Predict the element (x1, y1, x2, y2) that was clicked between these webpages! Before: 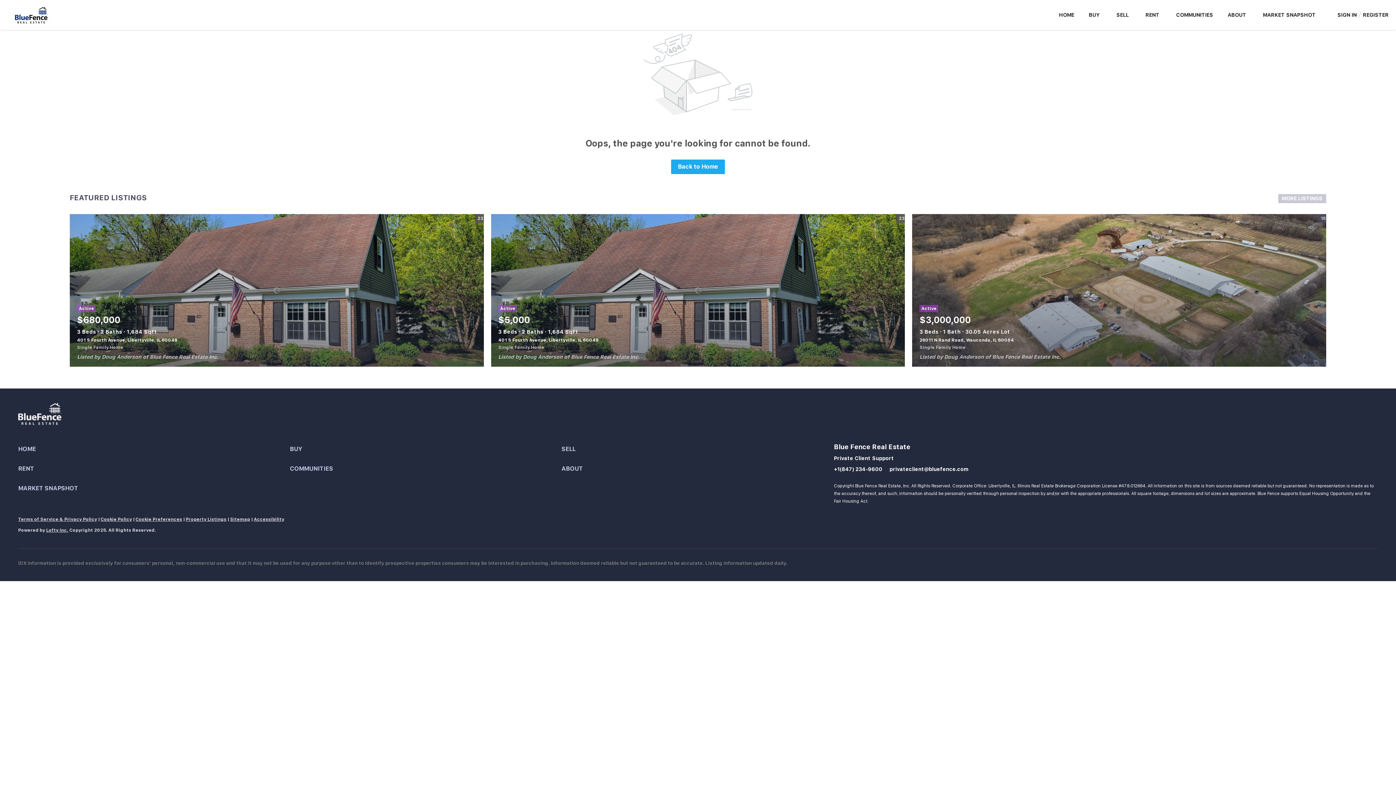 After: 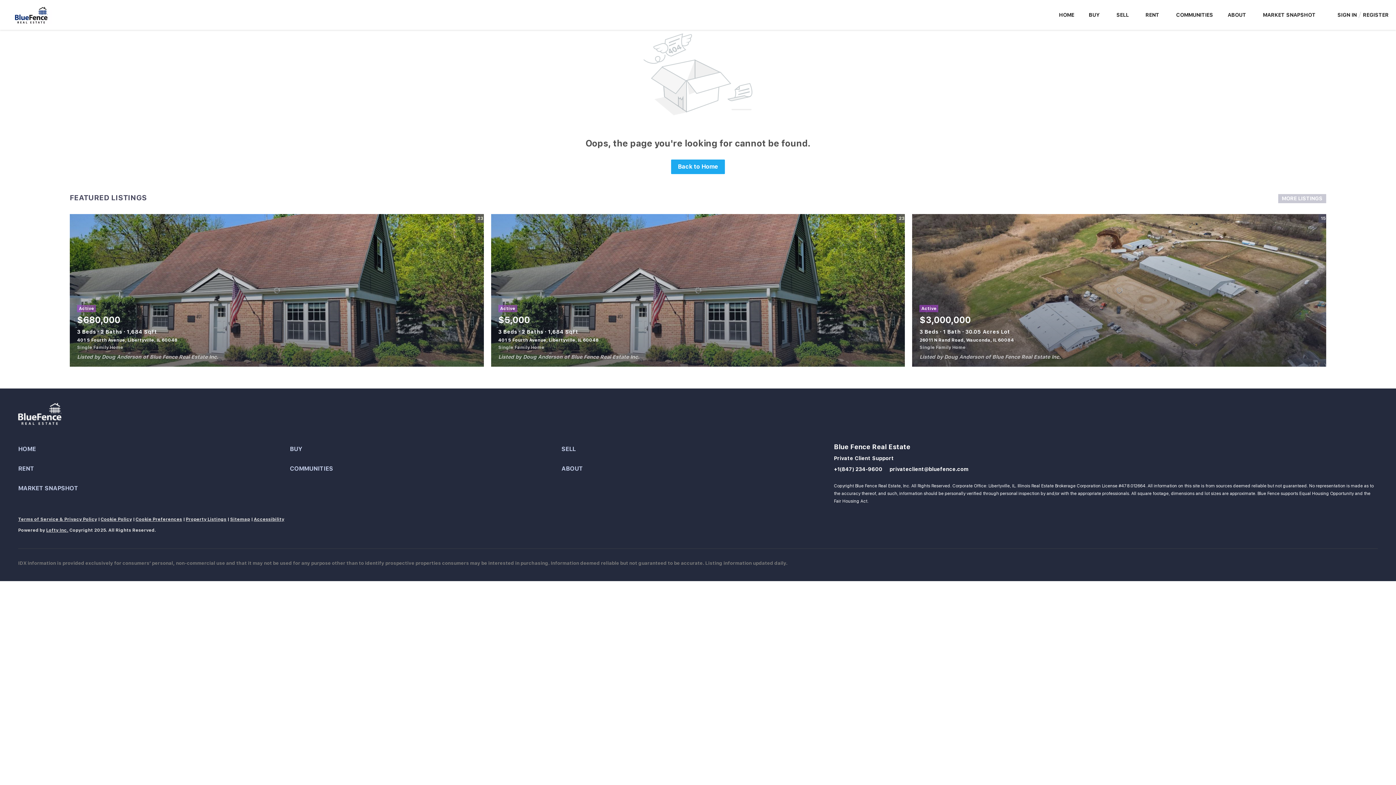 Action: bbox: (889, 466, 969, 472) label: privateclient@bluefence.com